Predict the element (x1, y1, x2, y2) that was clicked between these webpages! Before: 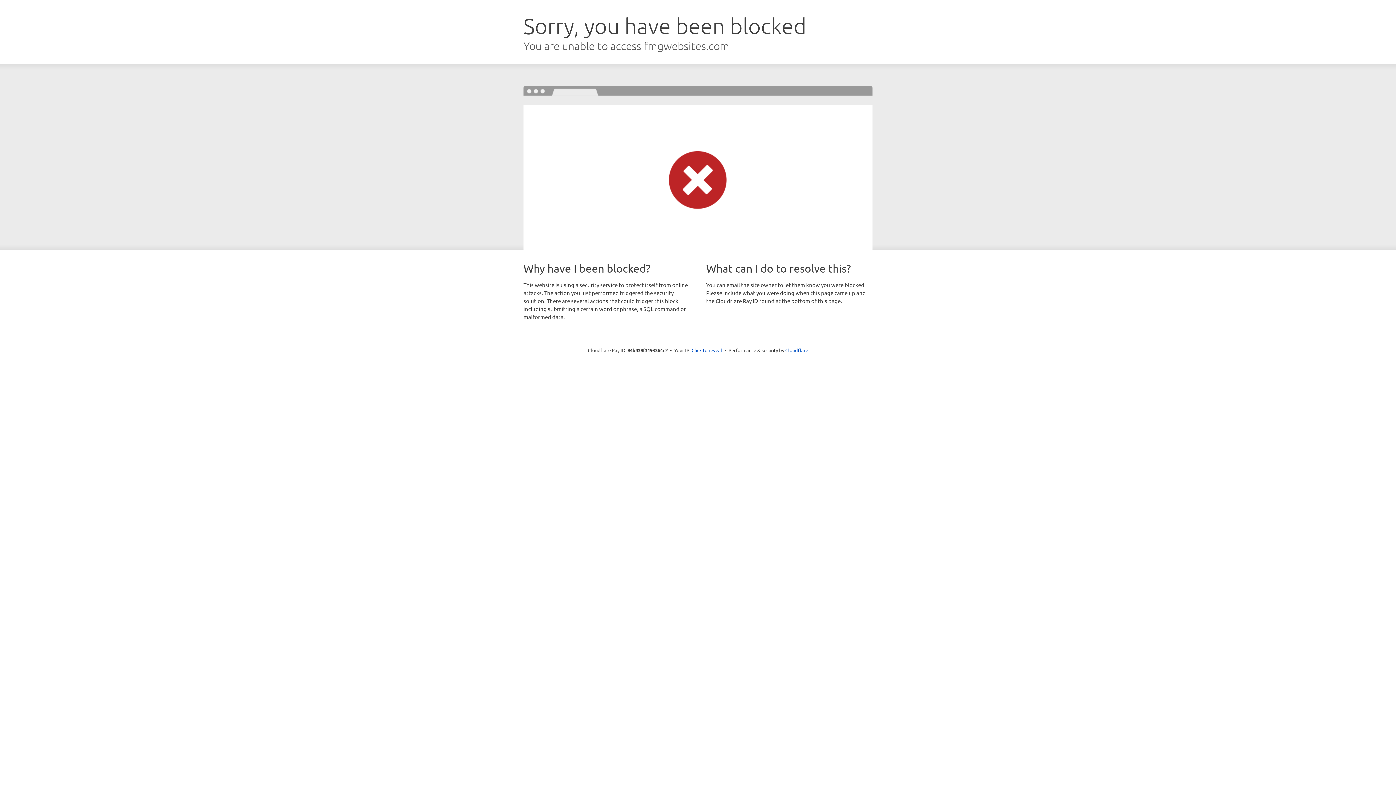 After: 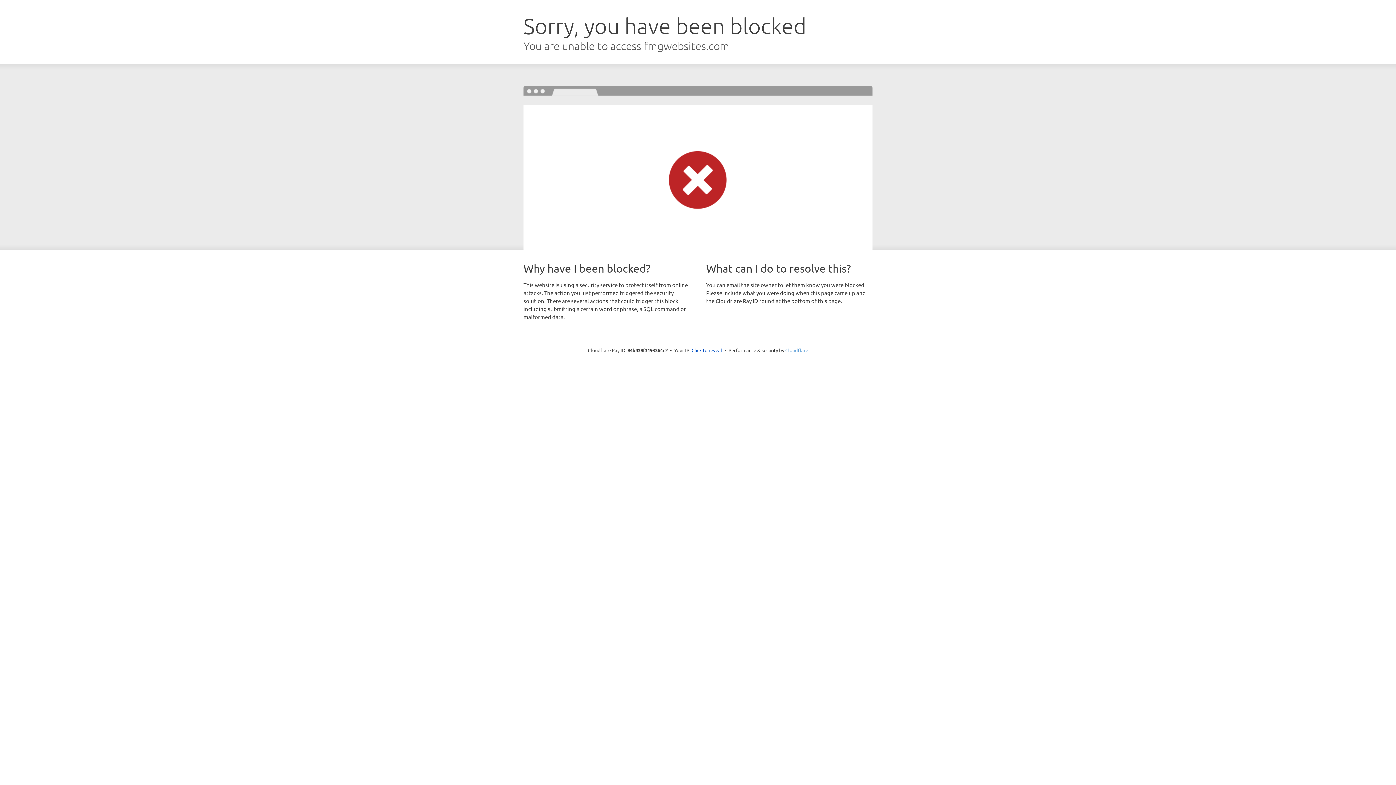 Action: label: Cloudflare bbox: (785, 347, 808, 353)